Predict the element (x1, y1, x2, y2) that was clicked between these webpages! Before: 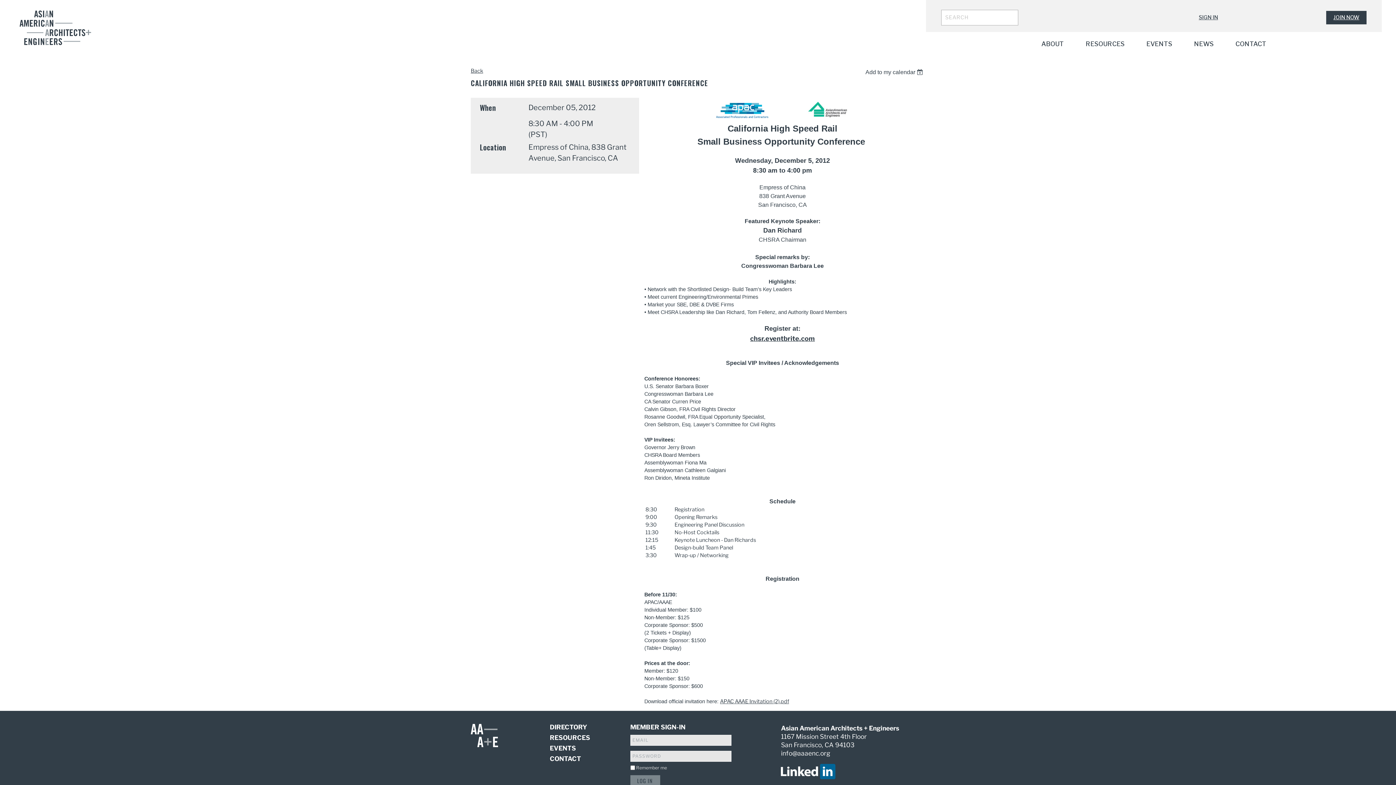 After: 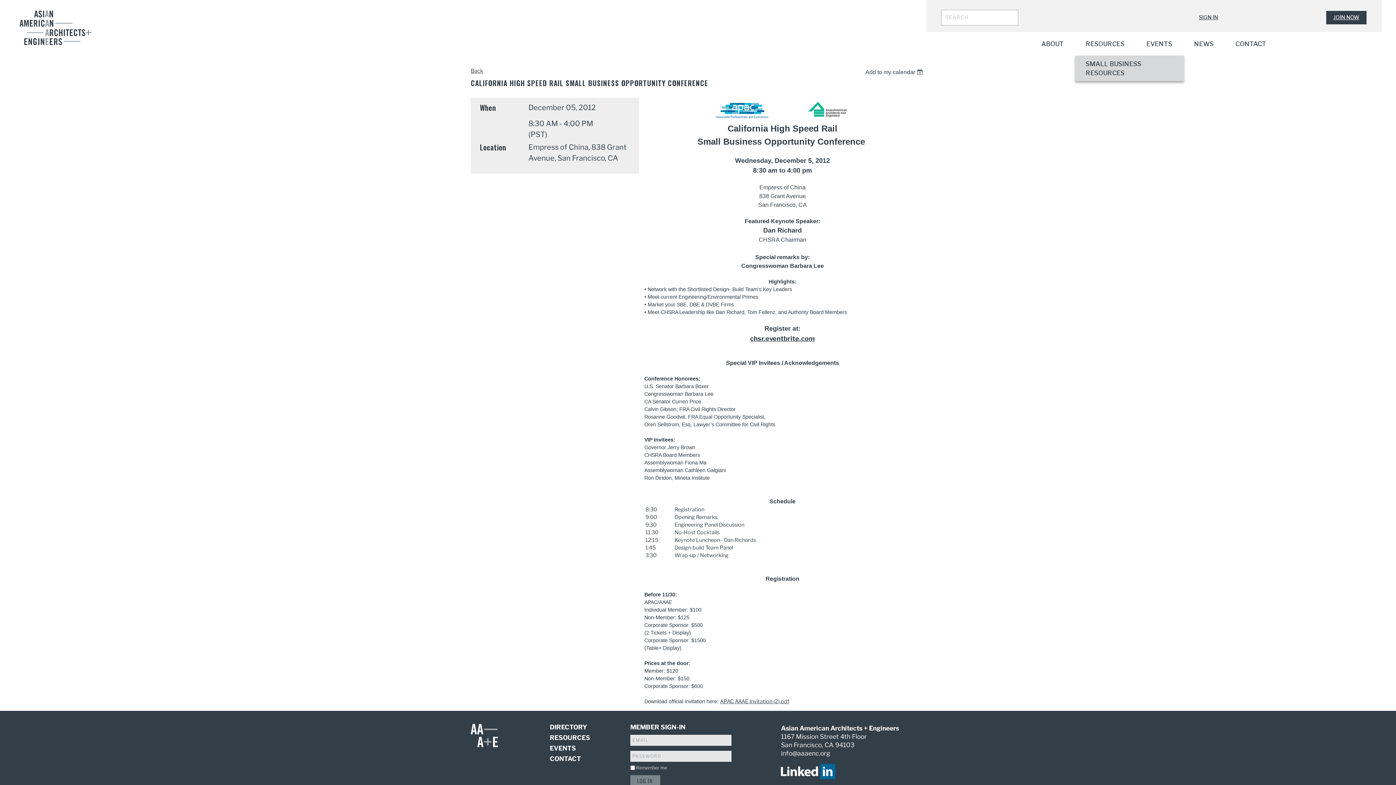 Action: label: RESOURCES bbox: (1075, 32, 1135, 55)